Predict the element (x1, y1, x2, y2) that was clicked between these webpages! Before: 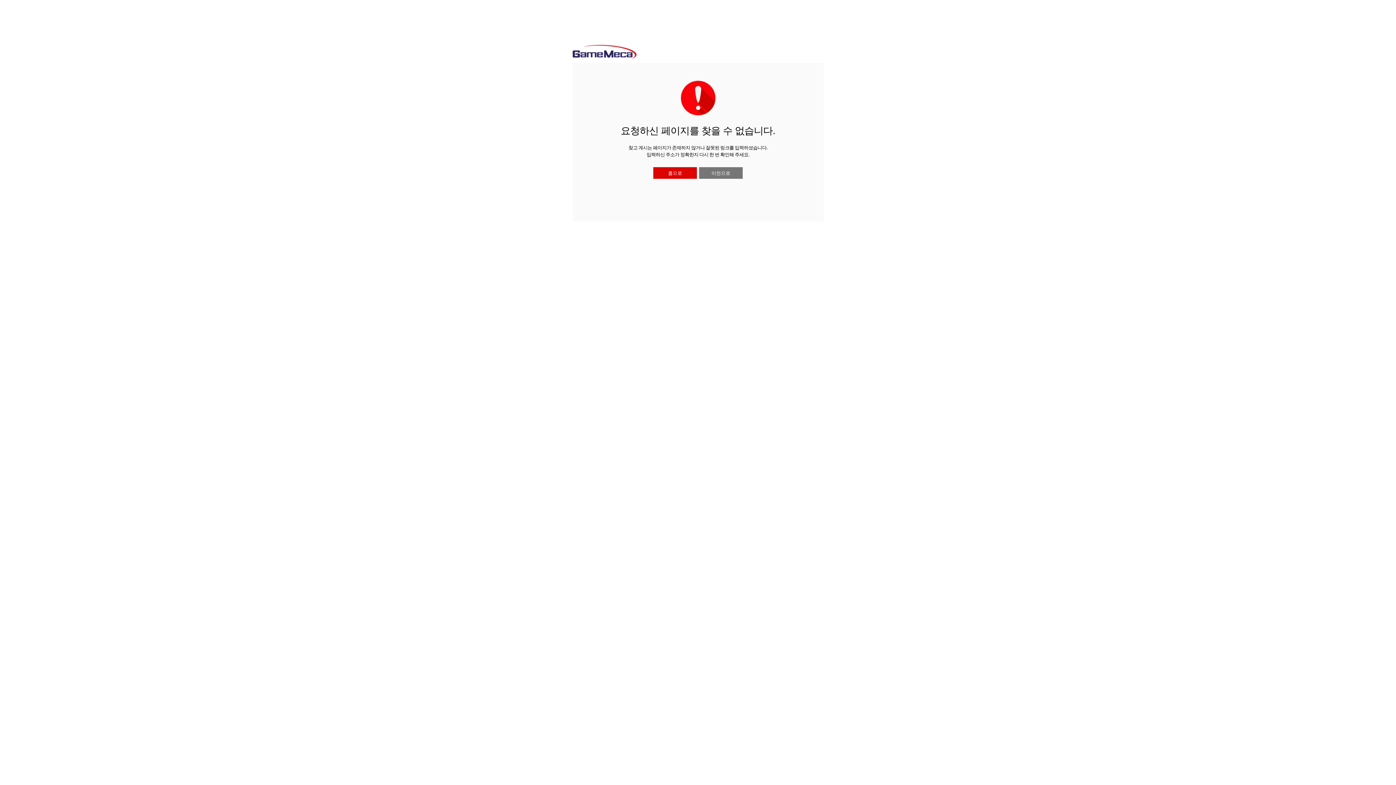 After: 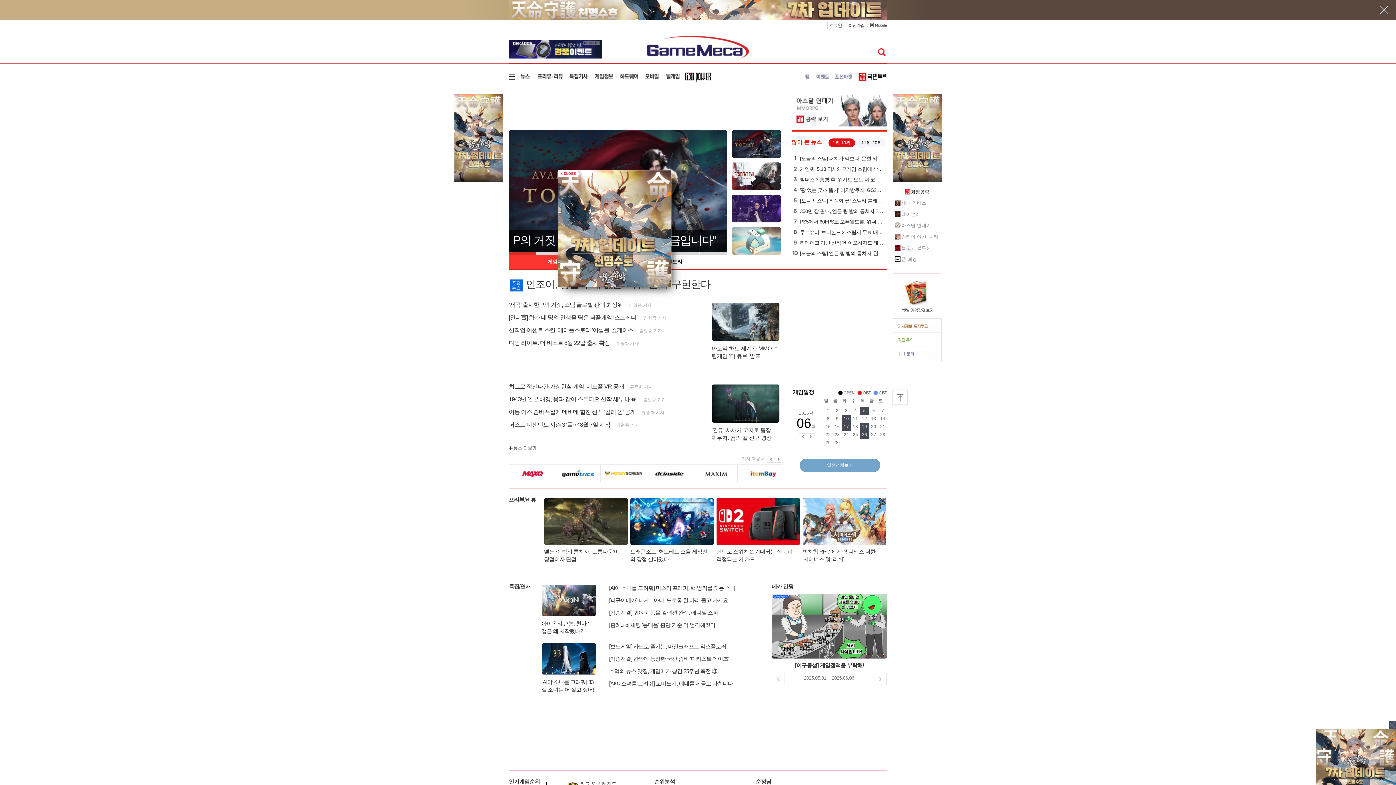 Action: label: 홈으로 bbox: (665, 169, 684, 176)